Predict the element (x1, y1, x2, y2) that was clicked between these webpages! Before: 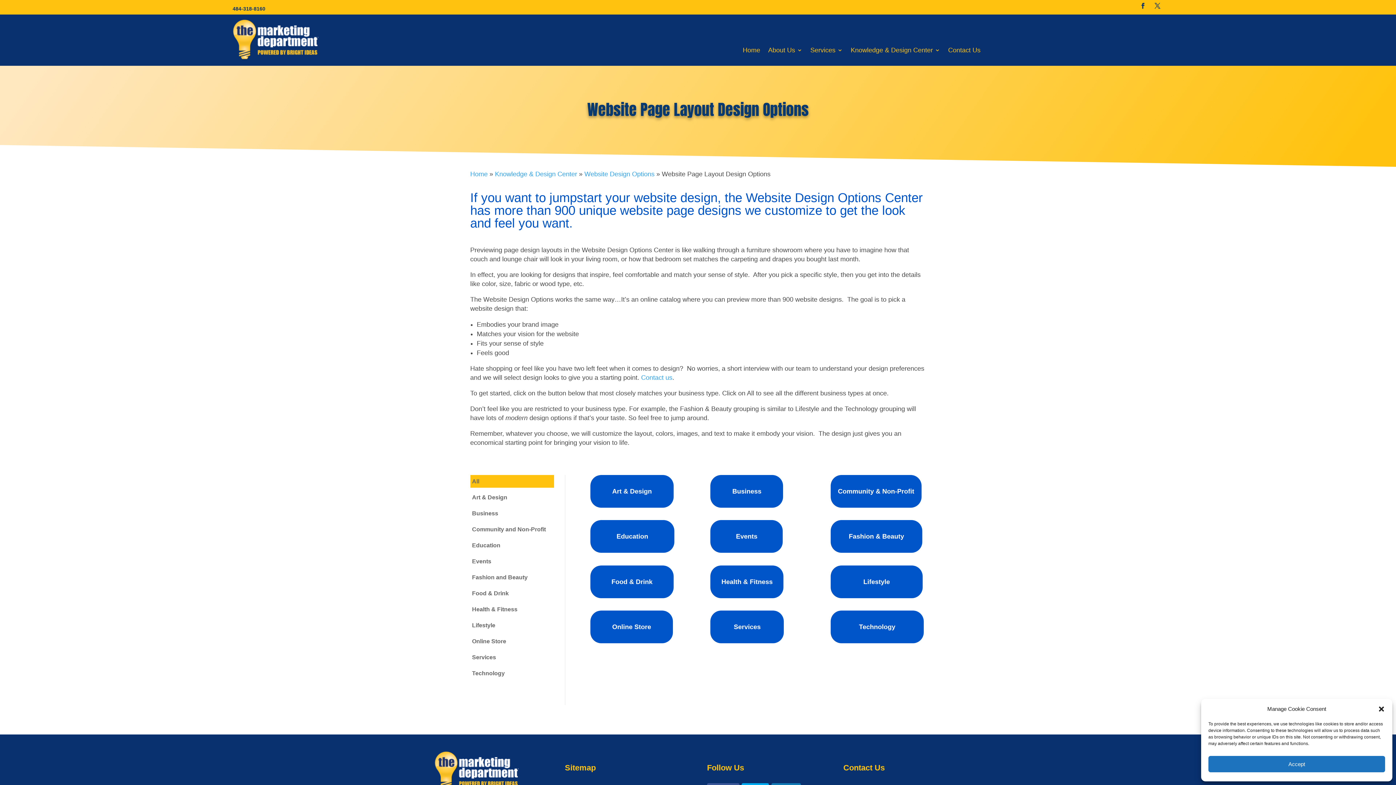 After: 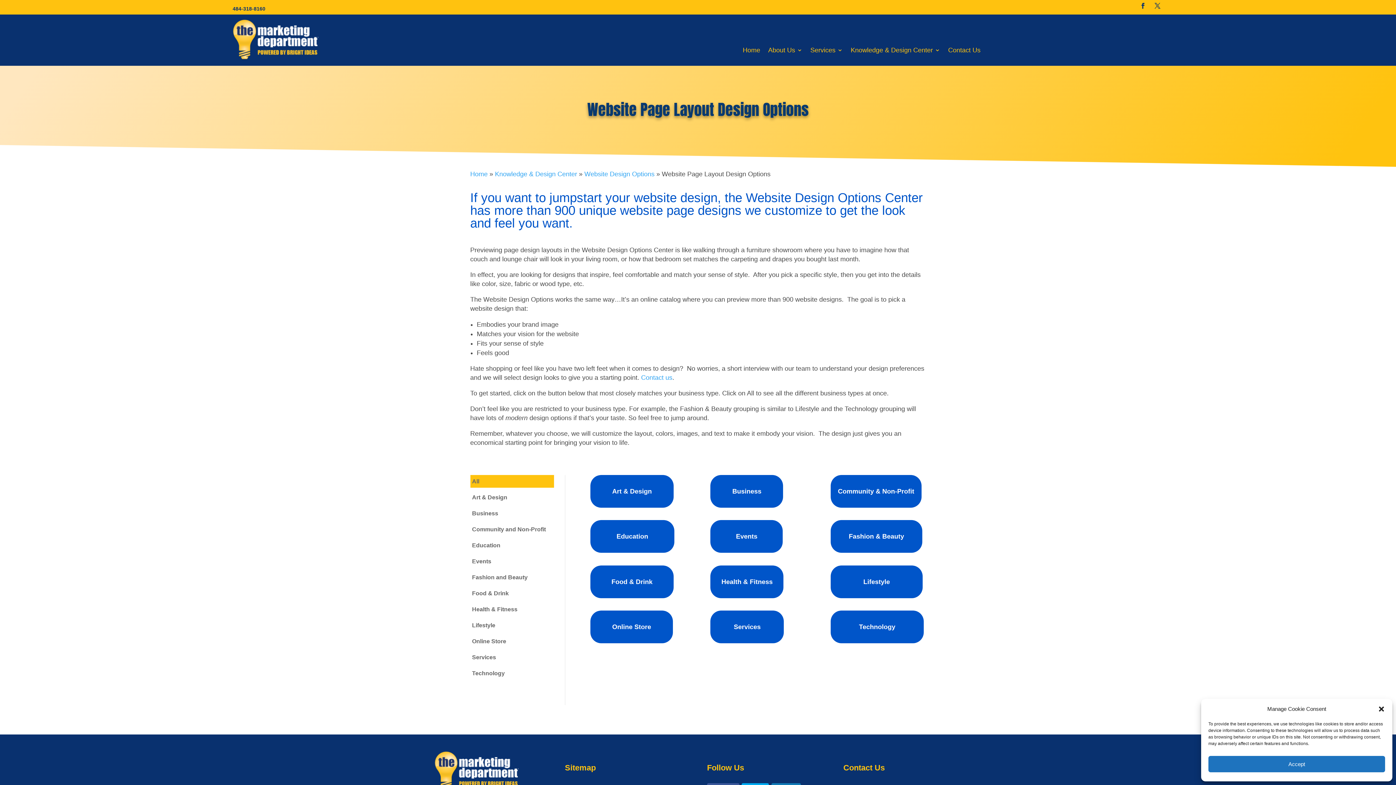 Action: bbox: (1151, 0, 1163, 11)